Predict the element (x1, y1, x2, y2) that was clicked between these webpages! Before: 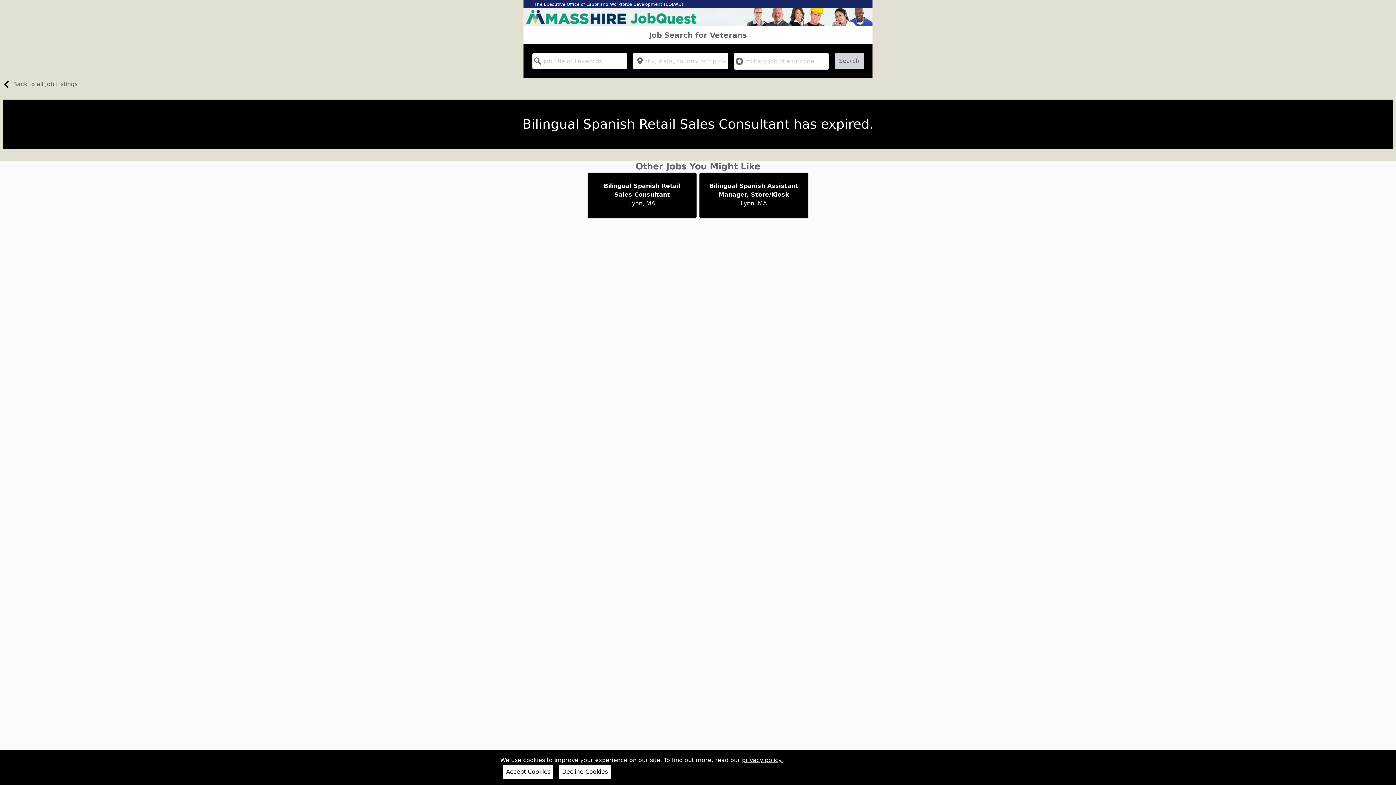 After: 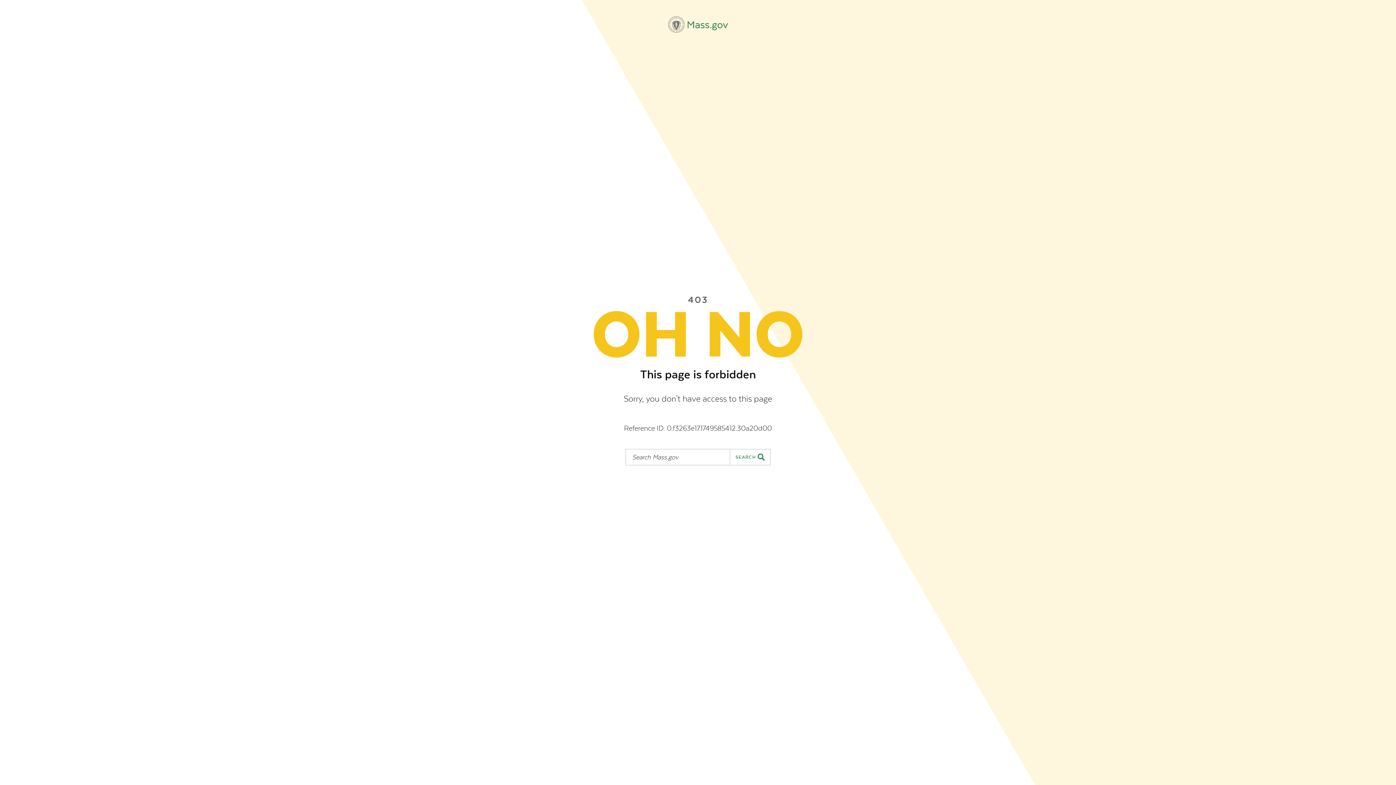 Action: bbox: (534, 1, 683, 6) label: The Executive Office of Labor and Workforce Development (EOLWD)